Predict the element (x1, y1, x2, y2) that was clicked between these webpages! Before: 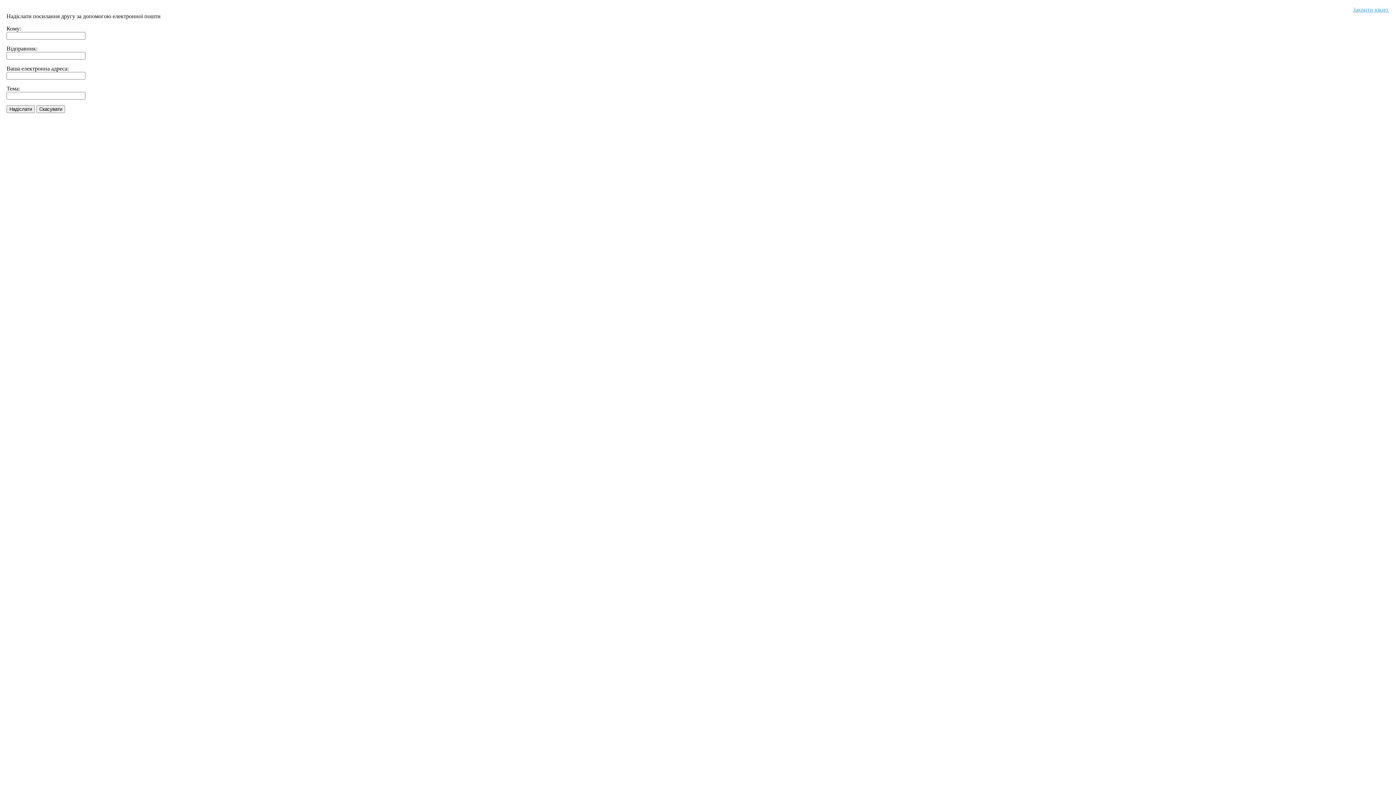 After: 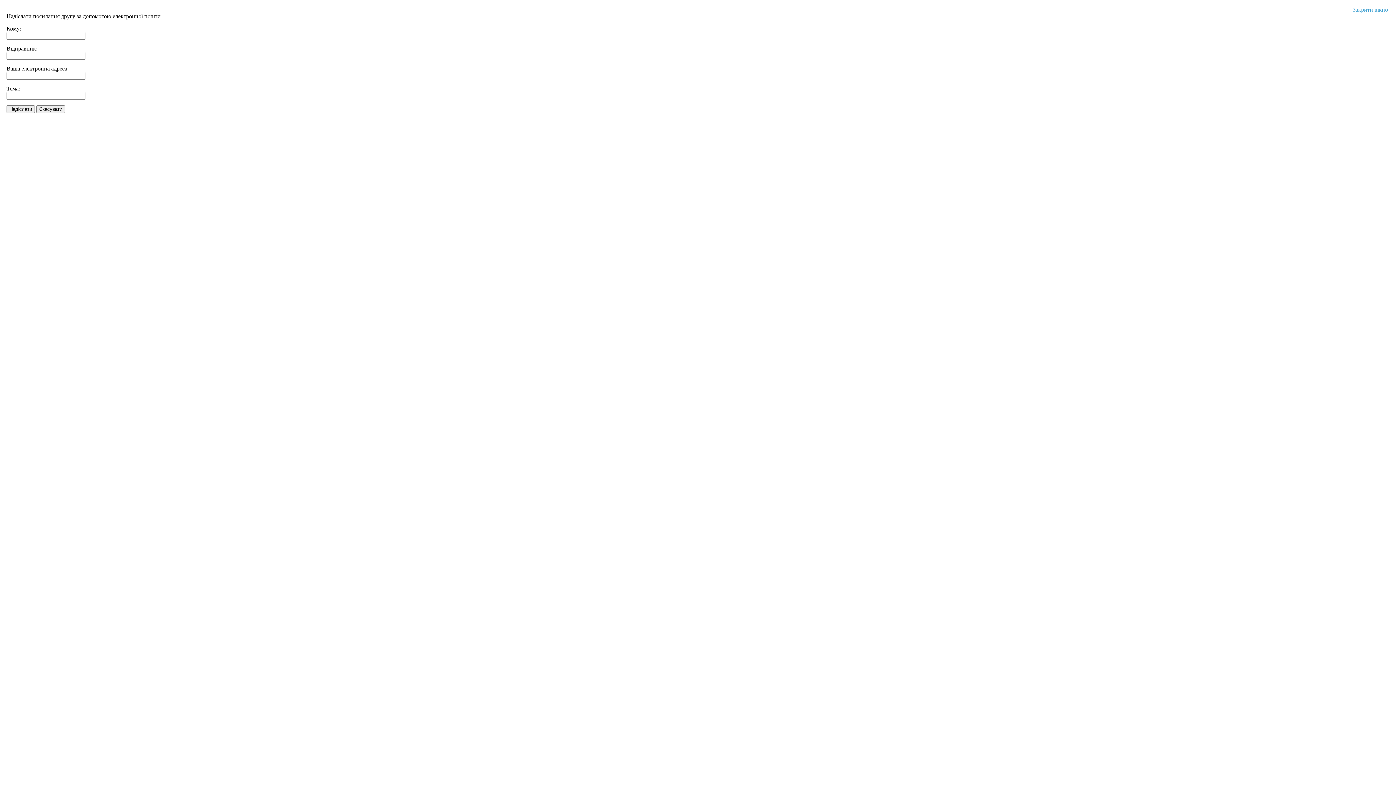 Action: label: Закрити вікно  bbox: (1353, 6, 1389, 12)